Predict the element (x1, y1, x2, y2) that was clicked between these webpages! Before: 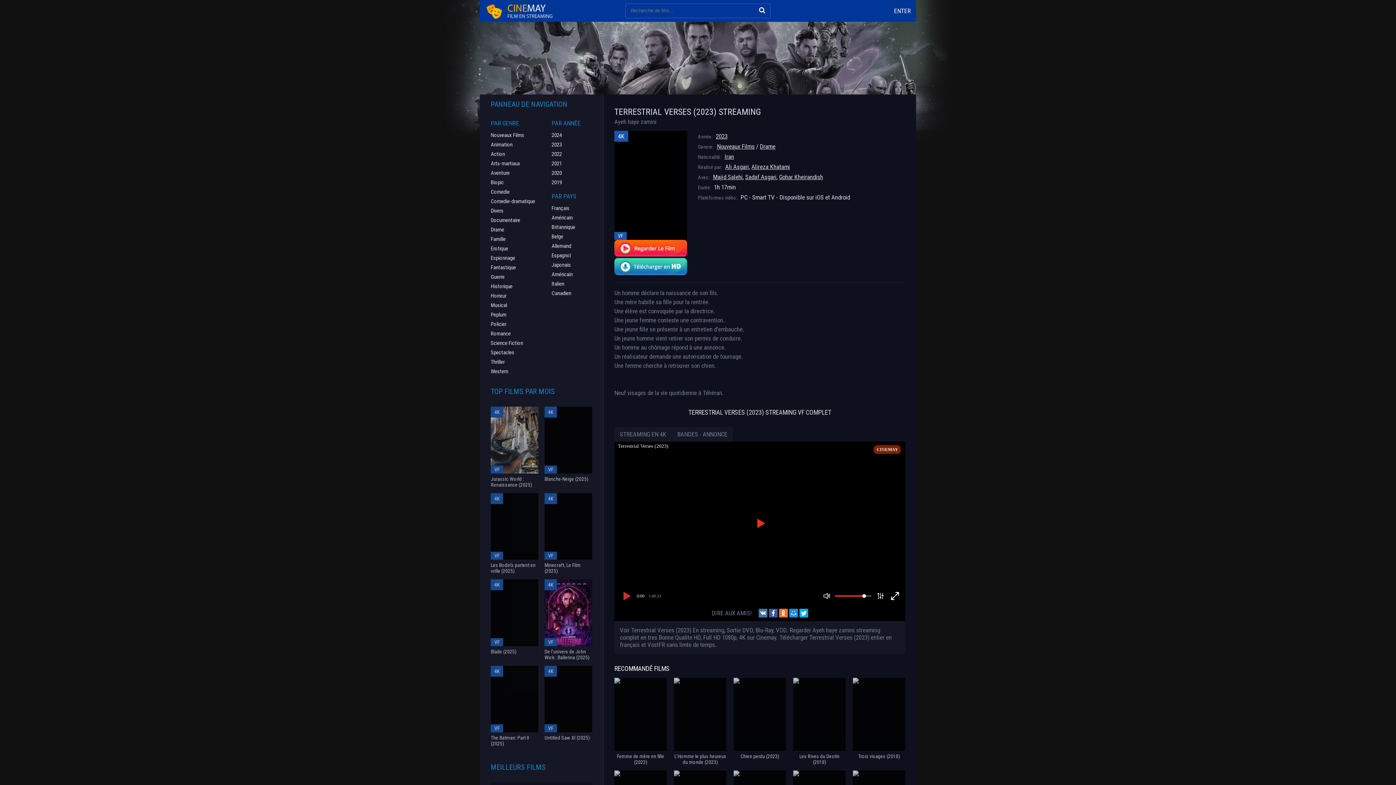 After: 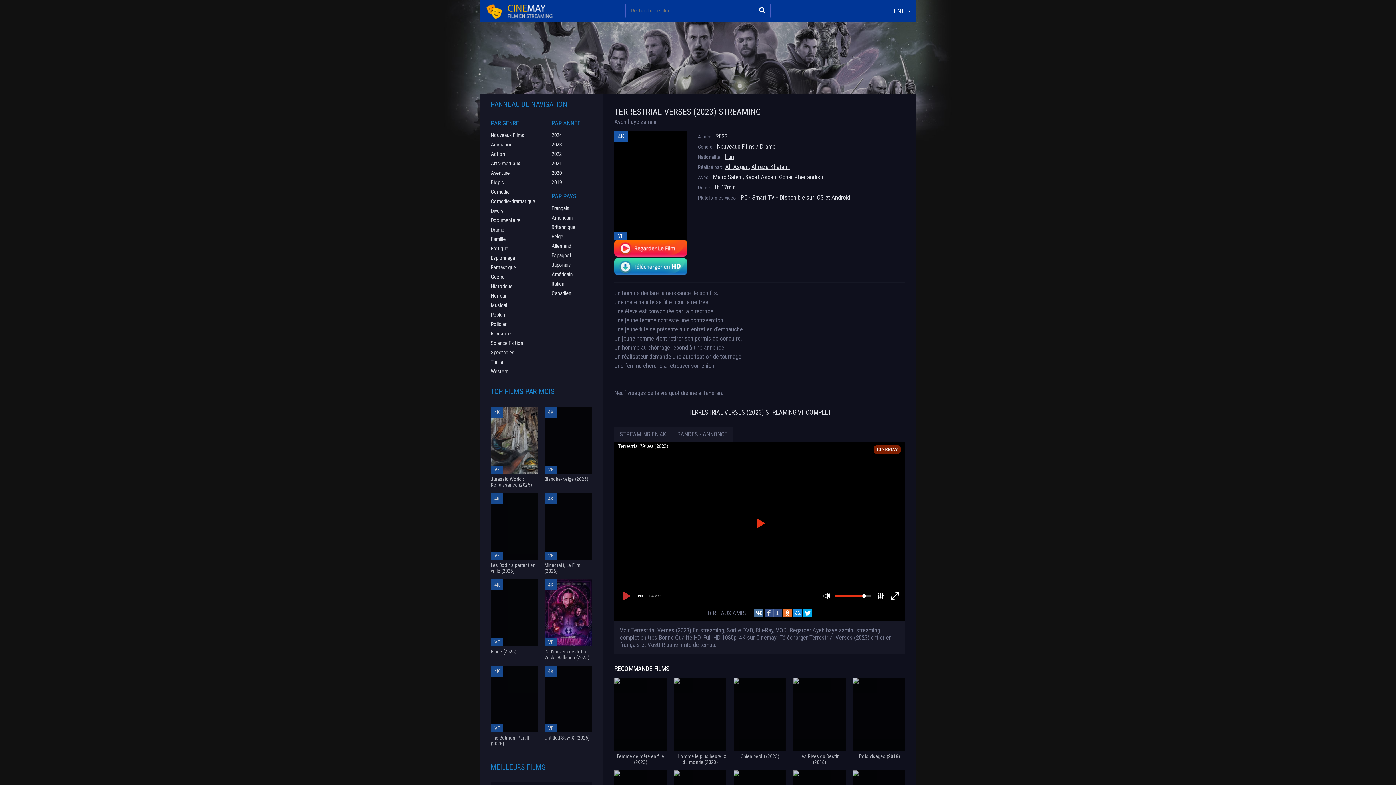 Action: bbox: (768, 609, 777, 617)